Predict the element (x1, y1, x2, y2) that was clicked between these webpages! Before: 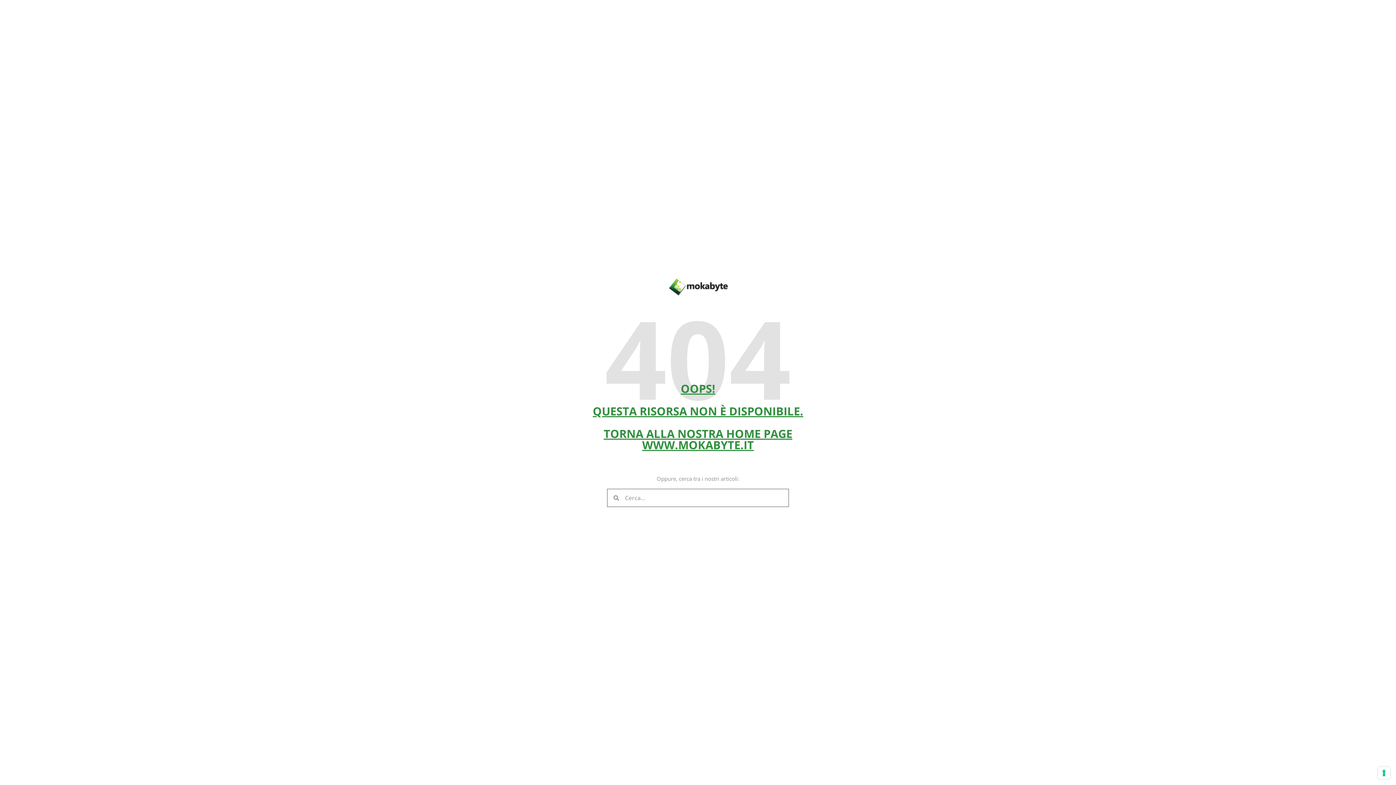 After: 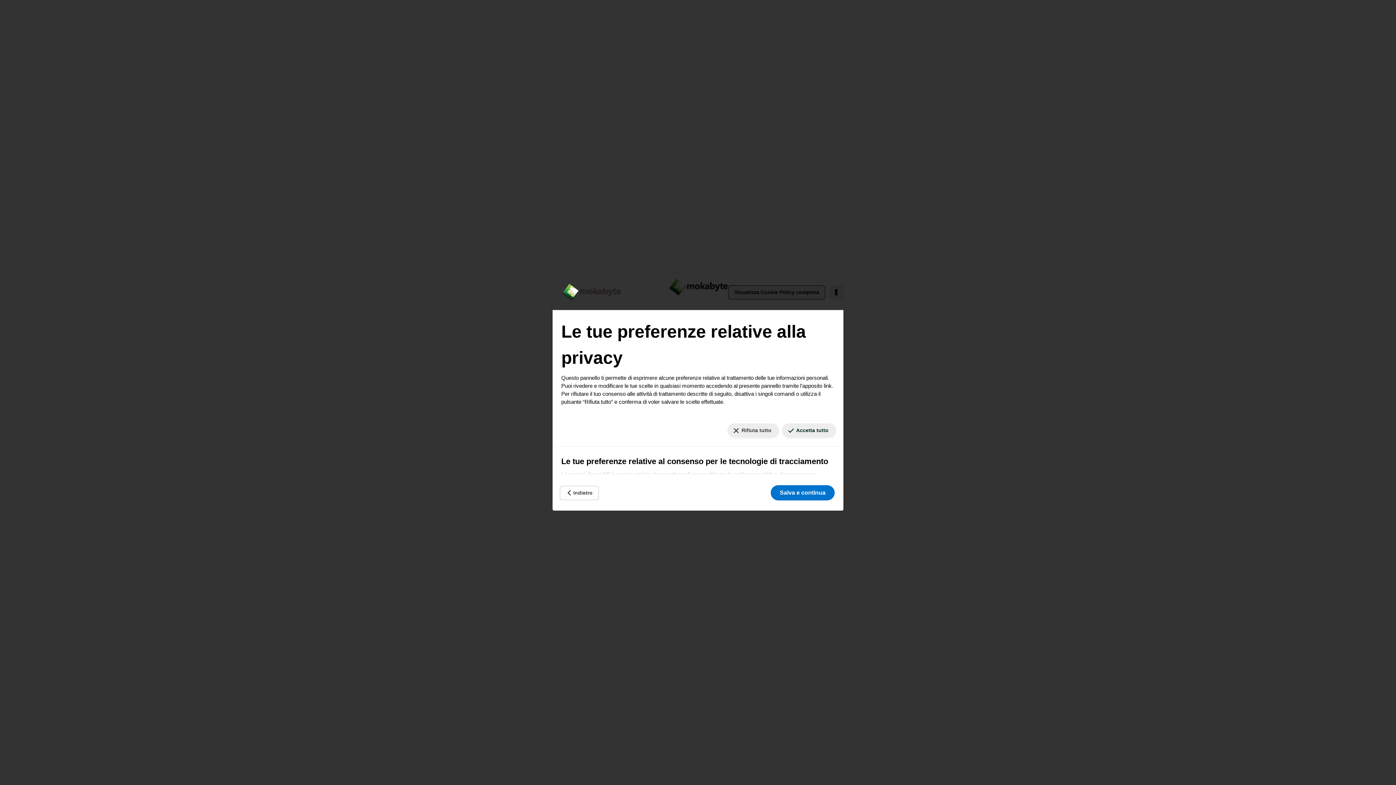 Action: bbox: (1378, 767, 1390, 779) label: Le tue preferenze relative al consenso per le tecnologie di tracciamento